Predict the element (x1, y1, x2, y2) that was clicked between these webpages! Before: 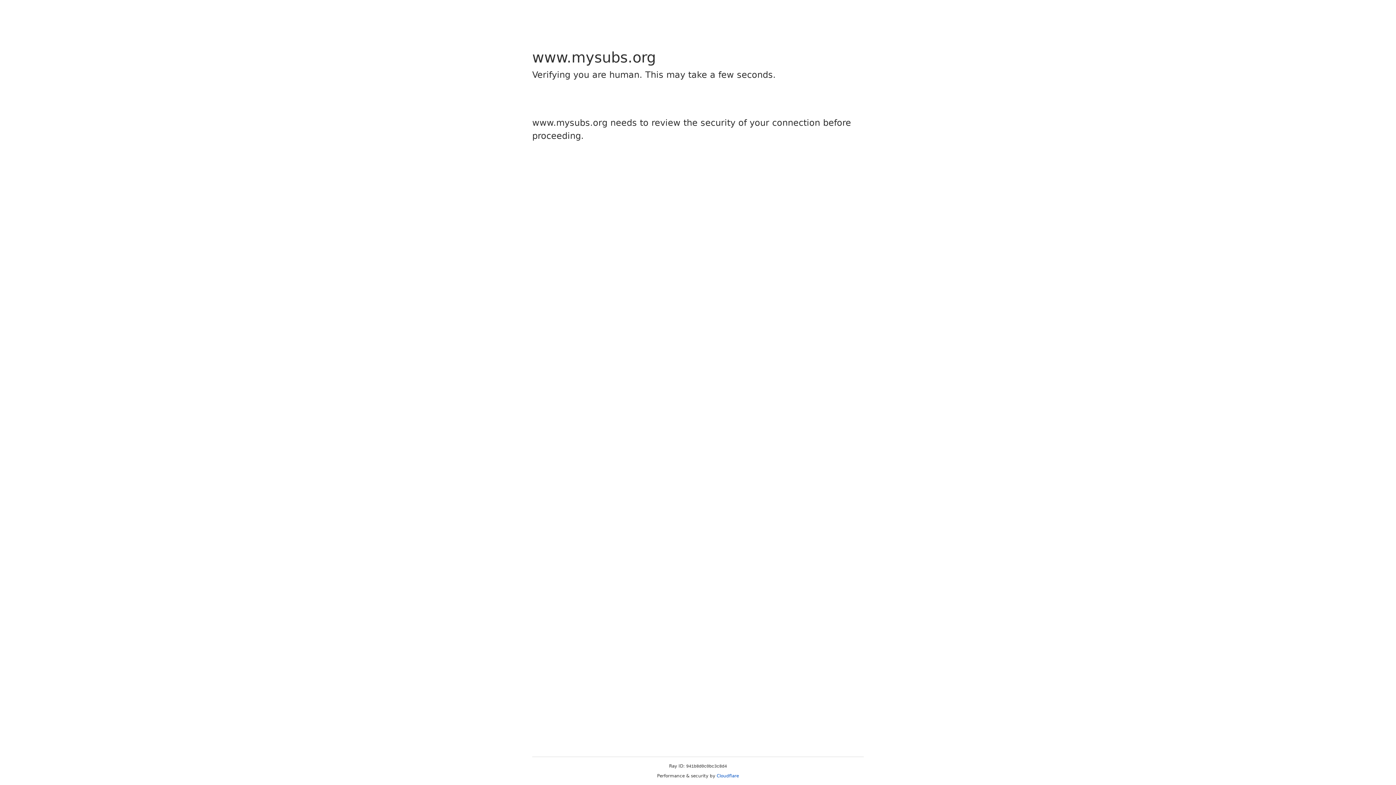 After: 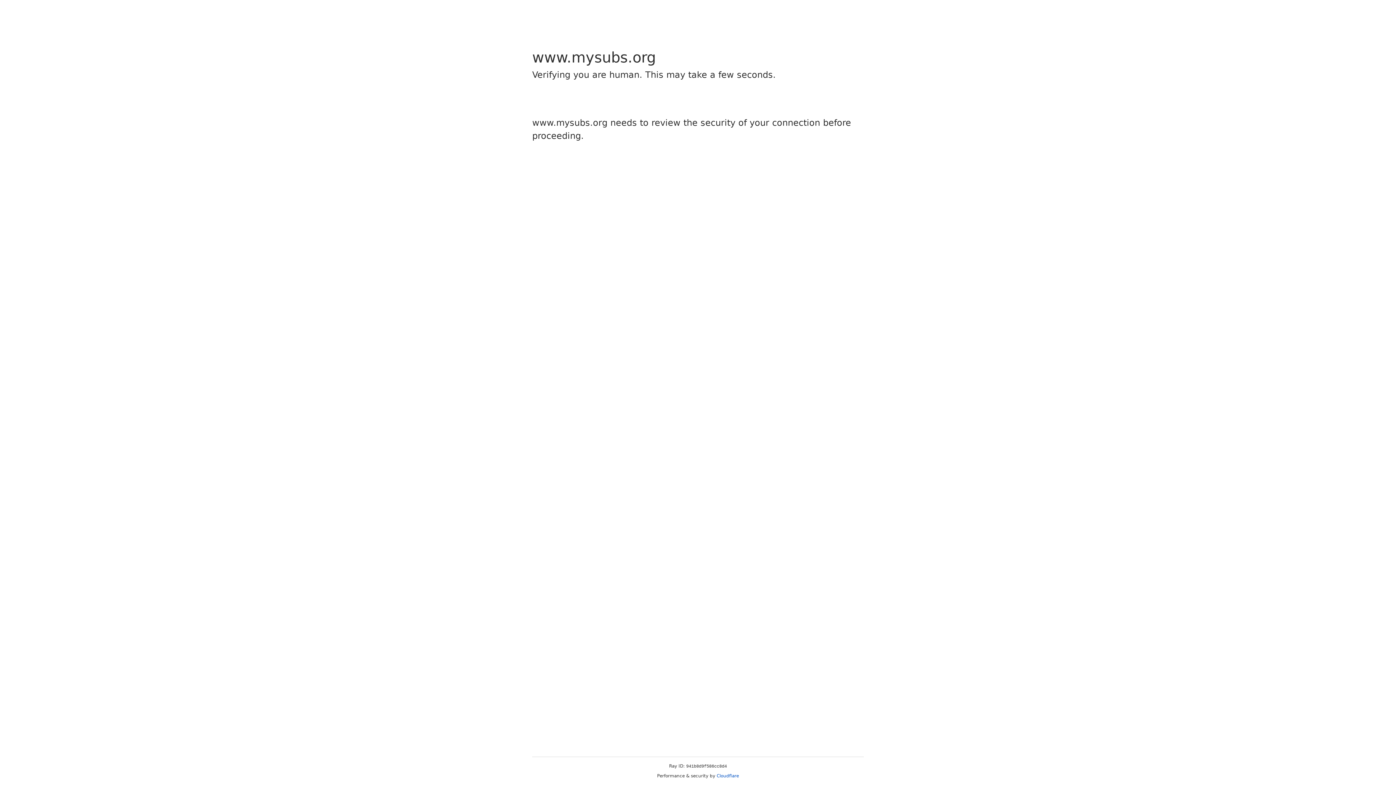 Action: bbox: (716, 773, 739, 778) label: Cloudflare